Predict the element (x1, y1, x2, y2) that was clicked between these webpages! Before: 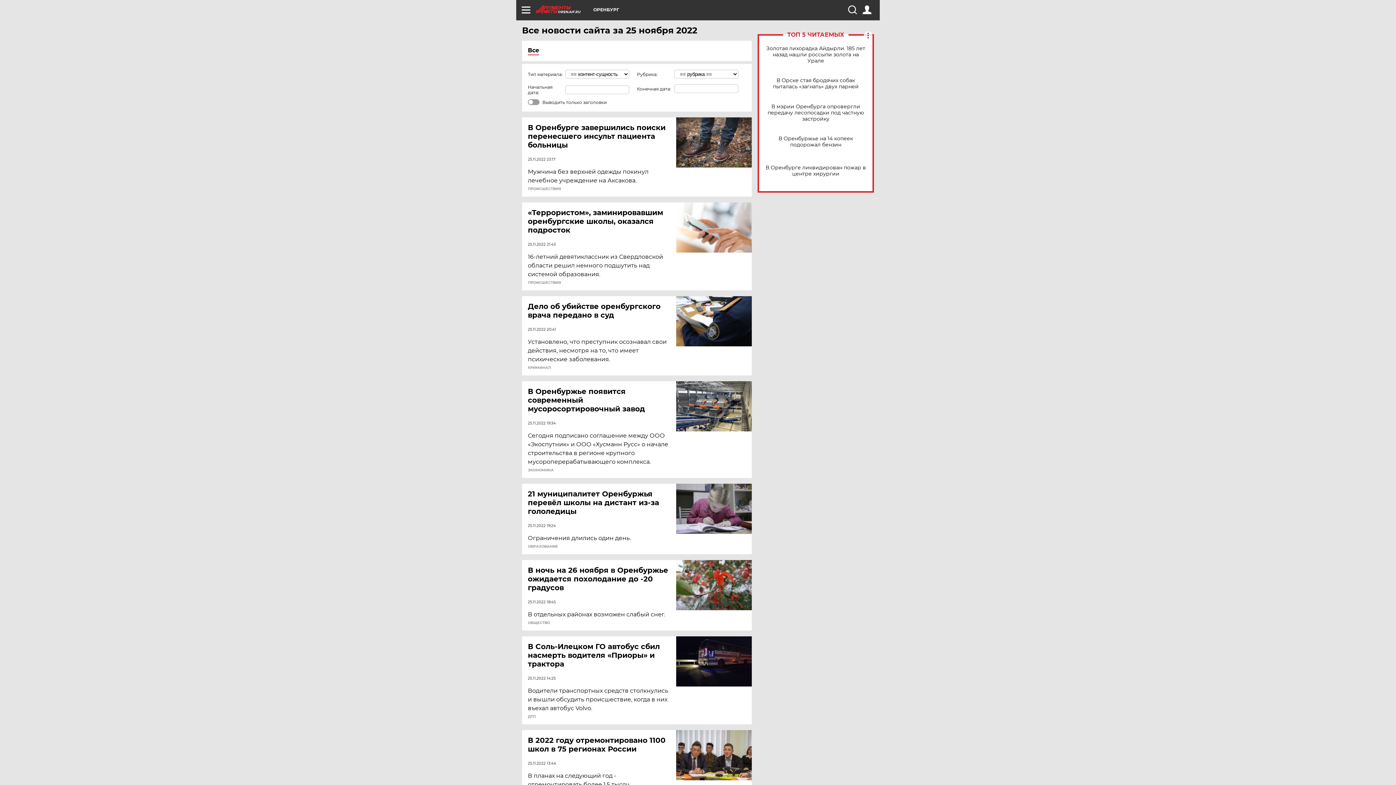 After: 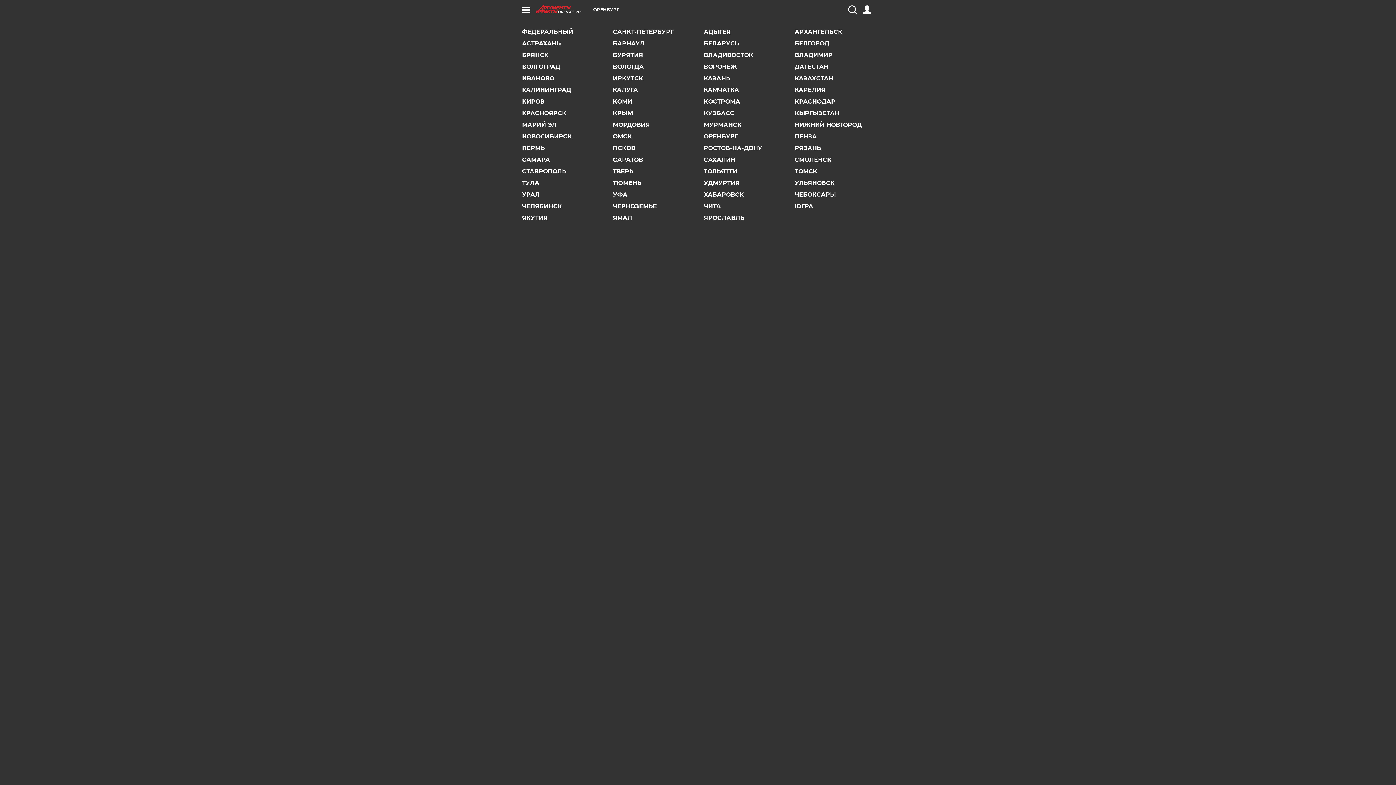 Action: label: ОРЕНБУРГ bbox: (593, 7, 619, 12)